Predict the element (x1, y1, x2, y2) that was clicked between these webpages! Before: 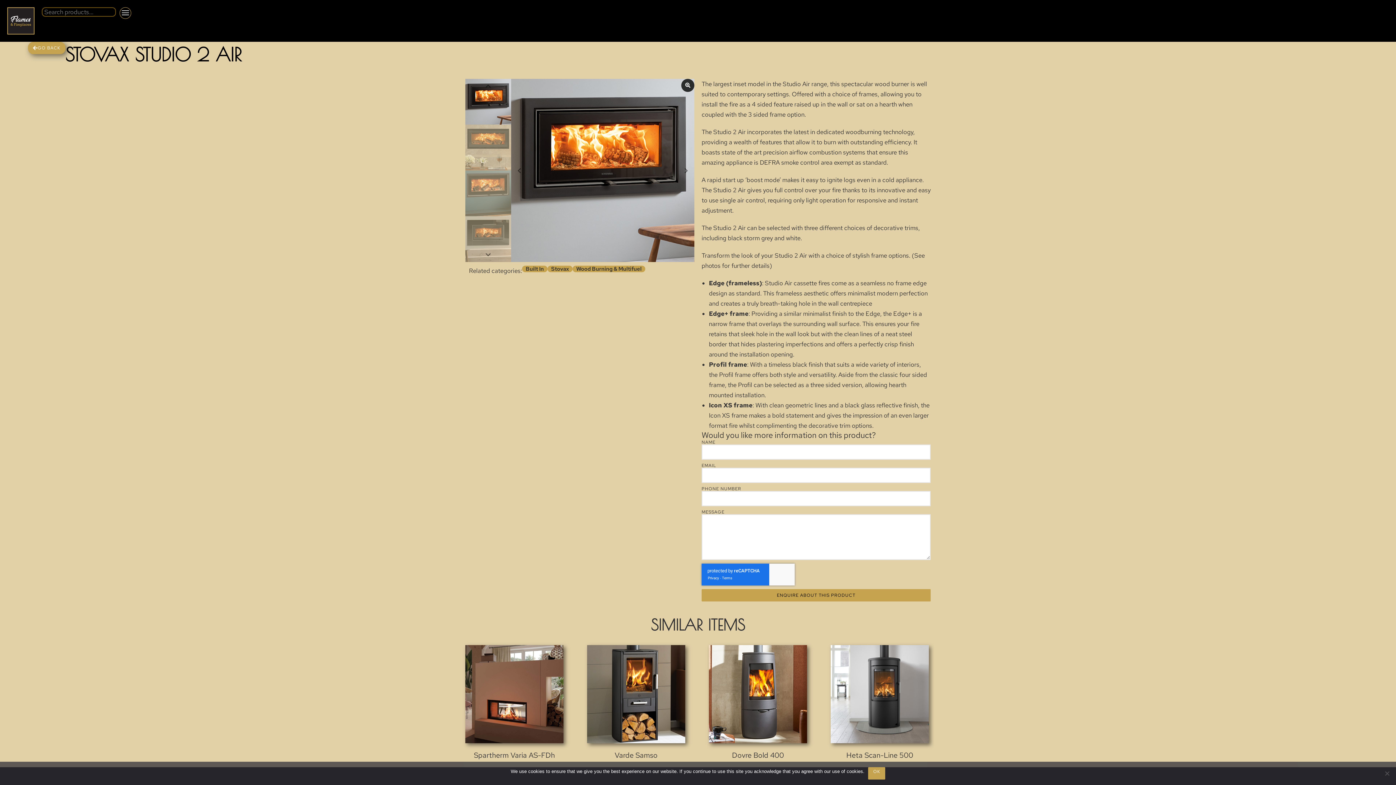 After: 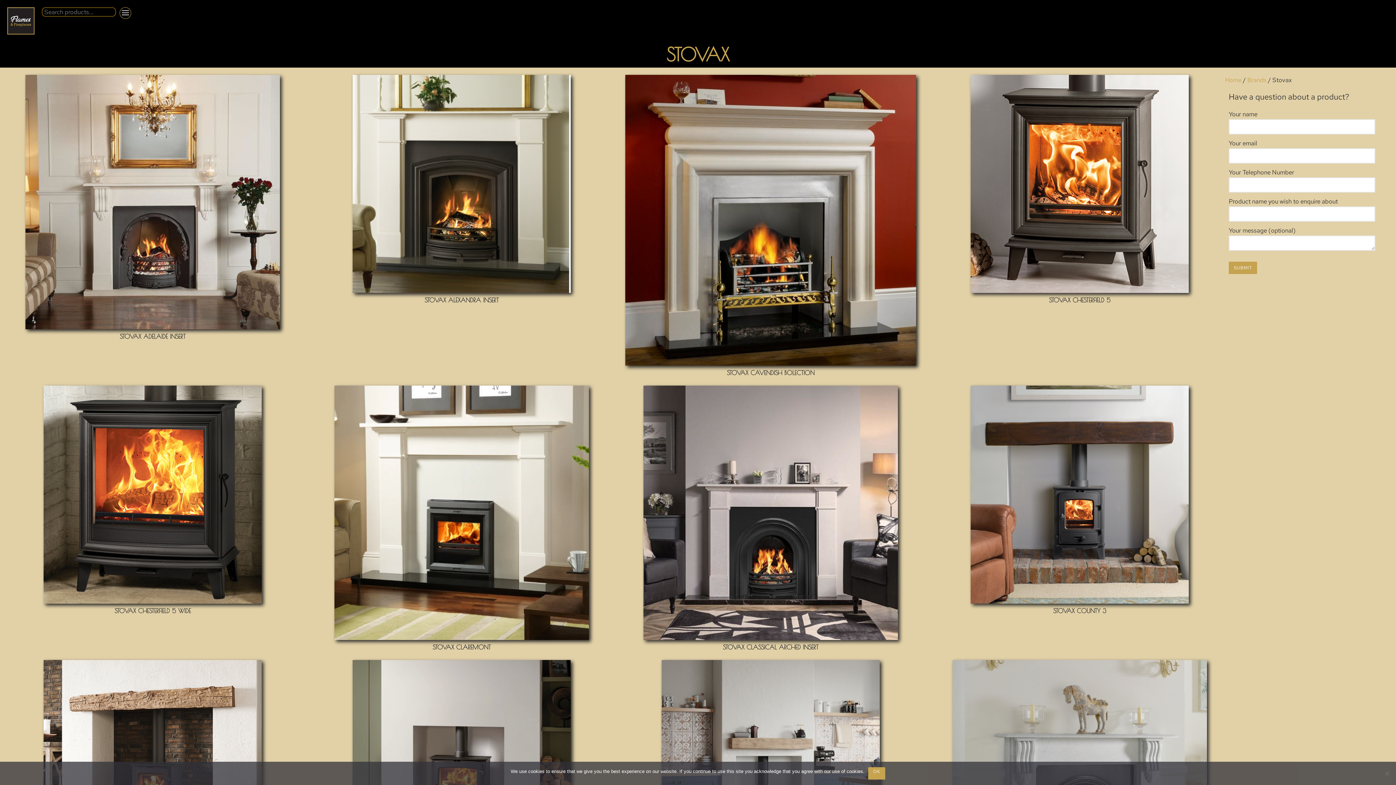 Action: bbox: (547, 265, 572, 272) label: Stovax